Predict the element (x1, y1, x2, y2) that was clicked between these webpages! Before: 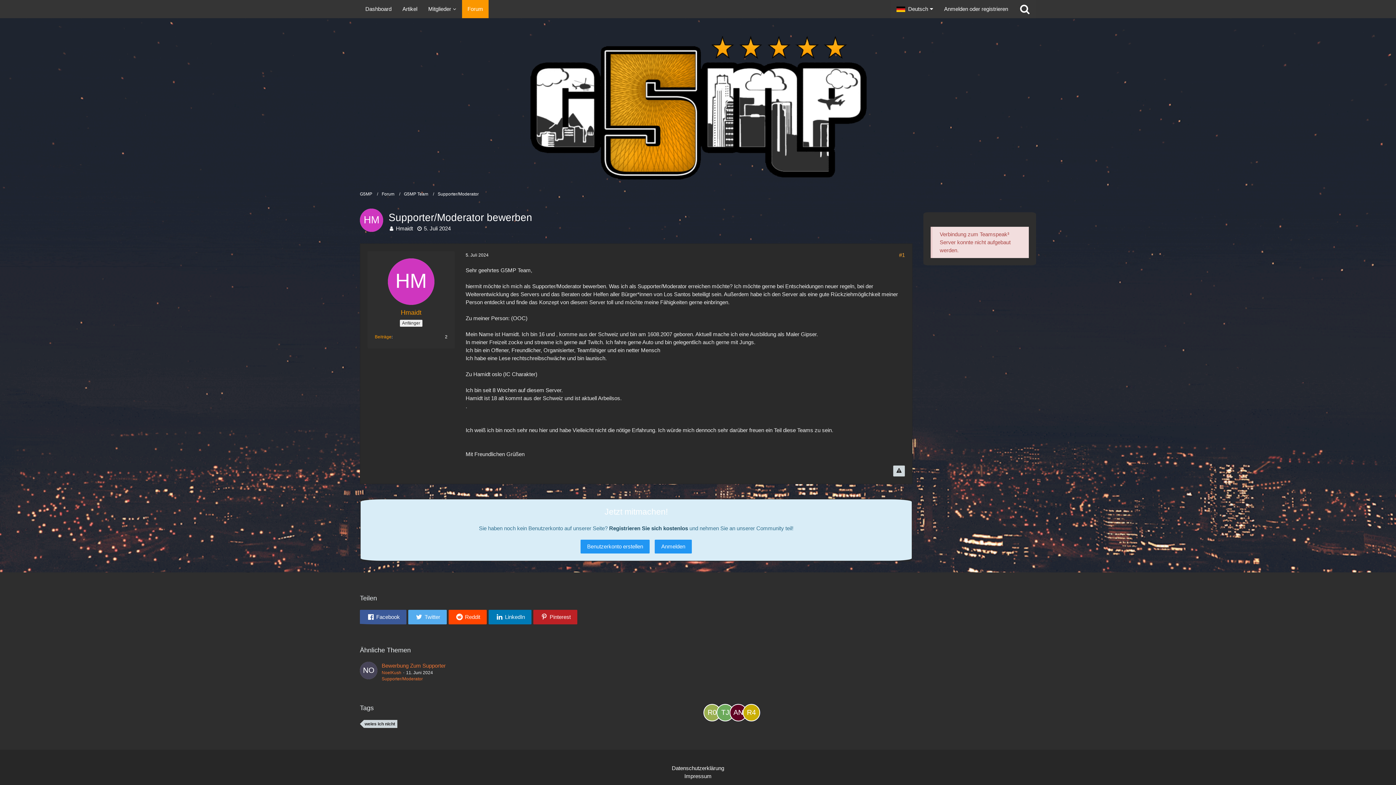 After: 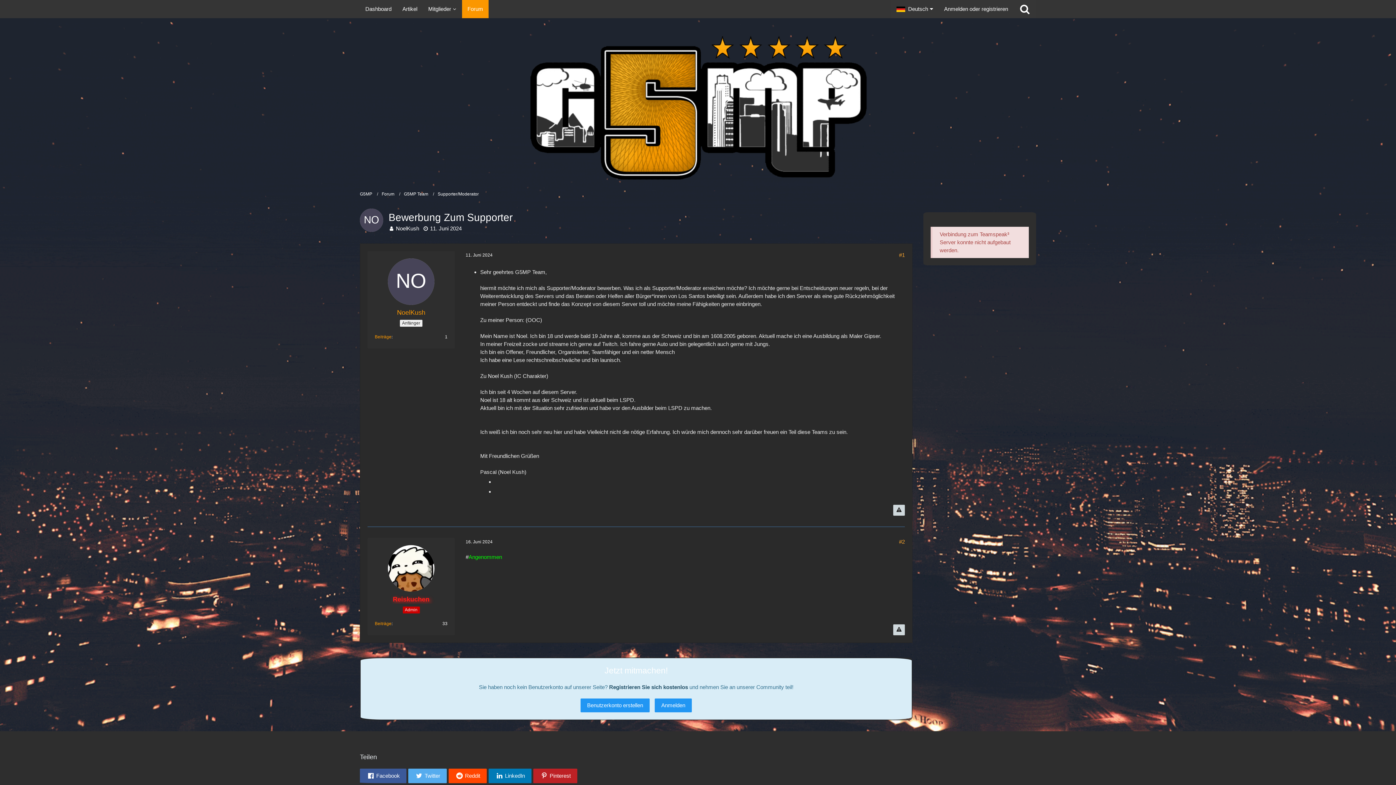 Action: bbox: (360, 662, 377, 682)